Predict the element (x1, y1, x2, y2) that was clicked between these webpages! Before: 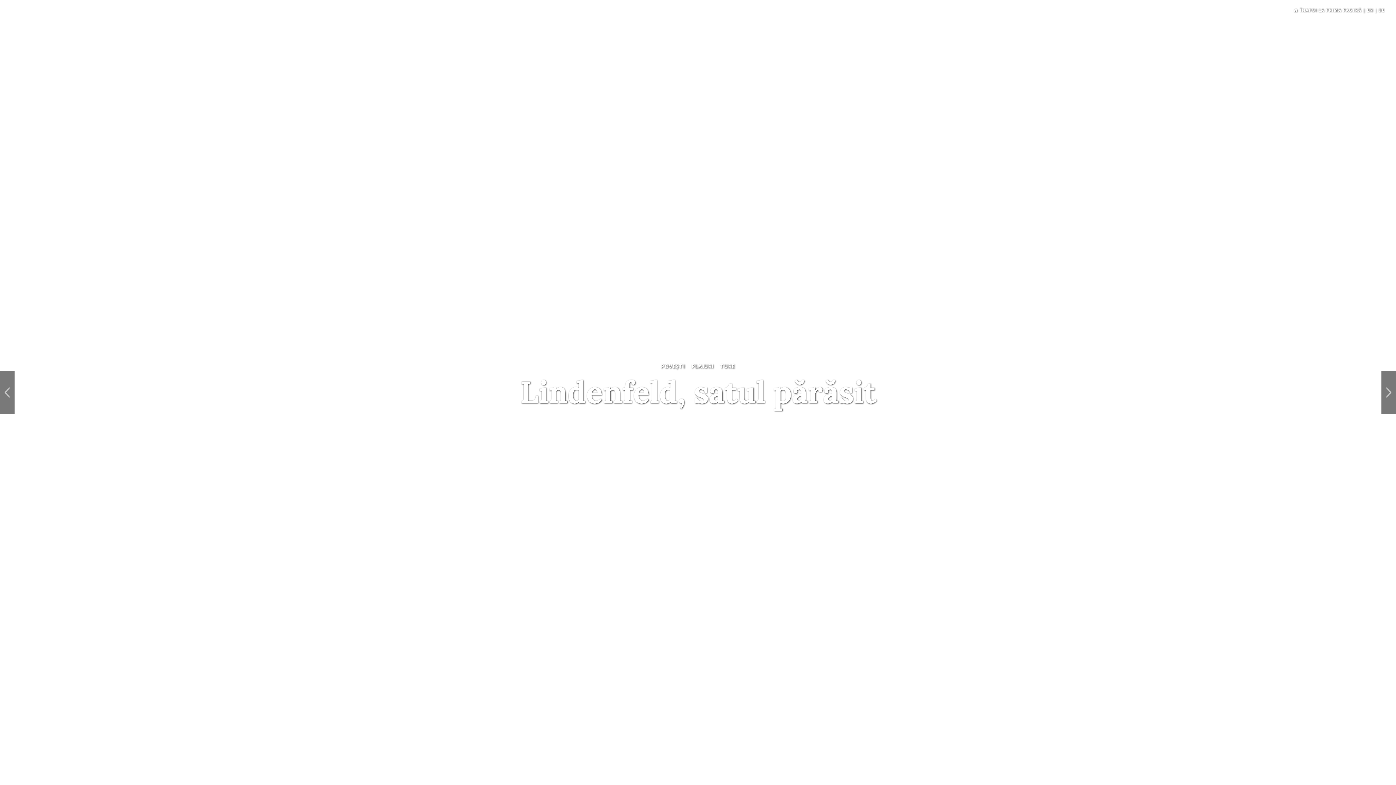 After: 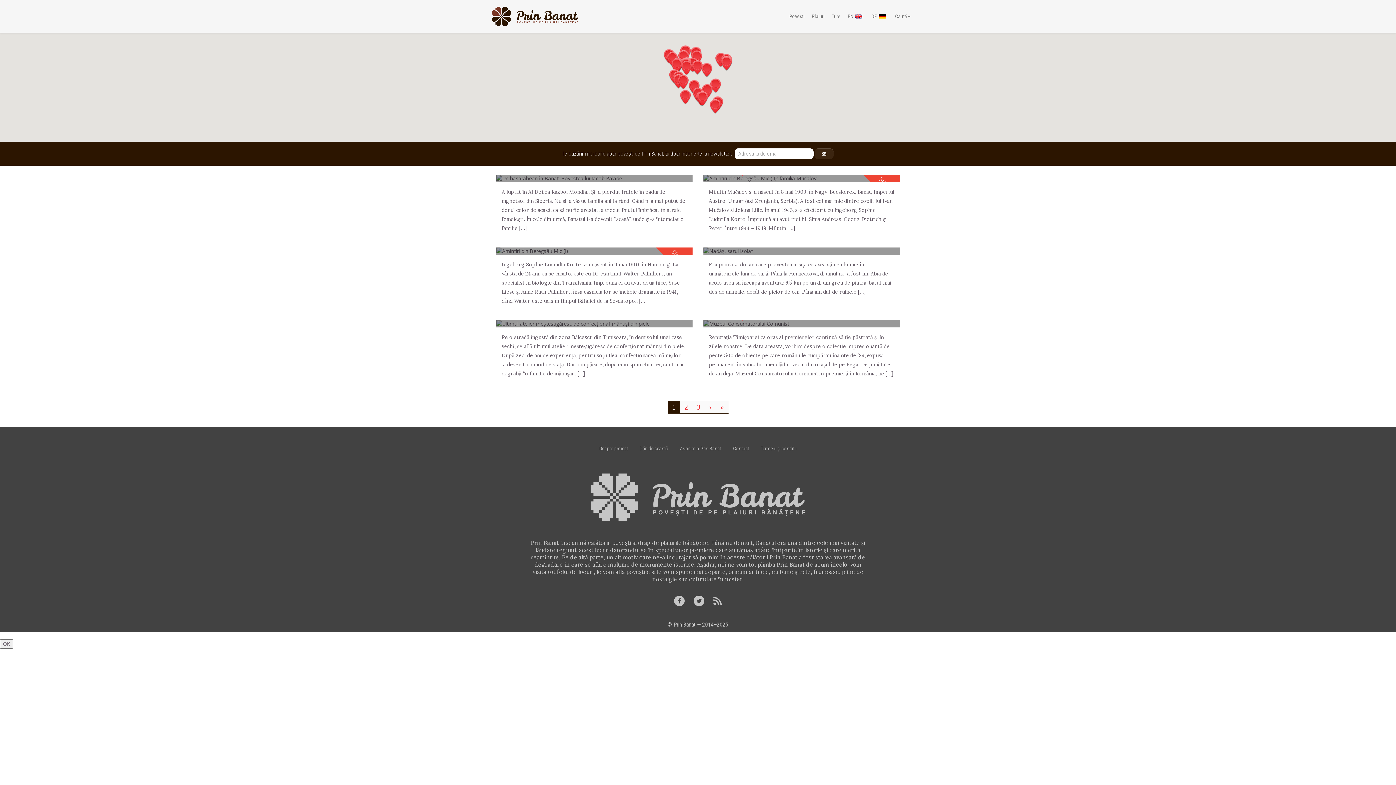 Action: bbox: (1294, 7, 1361, 13) label: ÎNAPOI LA PRIMA PAGINĂ